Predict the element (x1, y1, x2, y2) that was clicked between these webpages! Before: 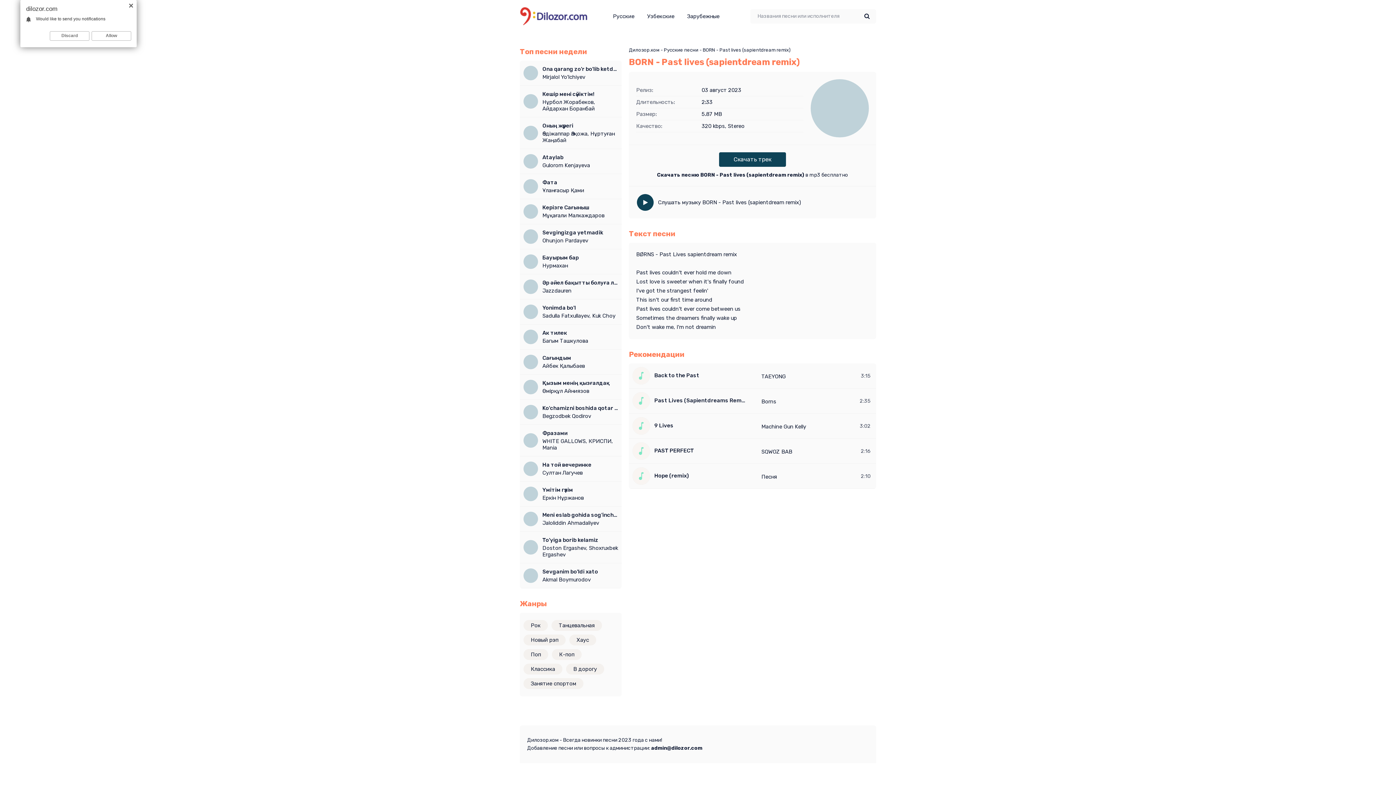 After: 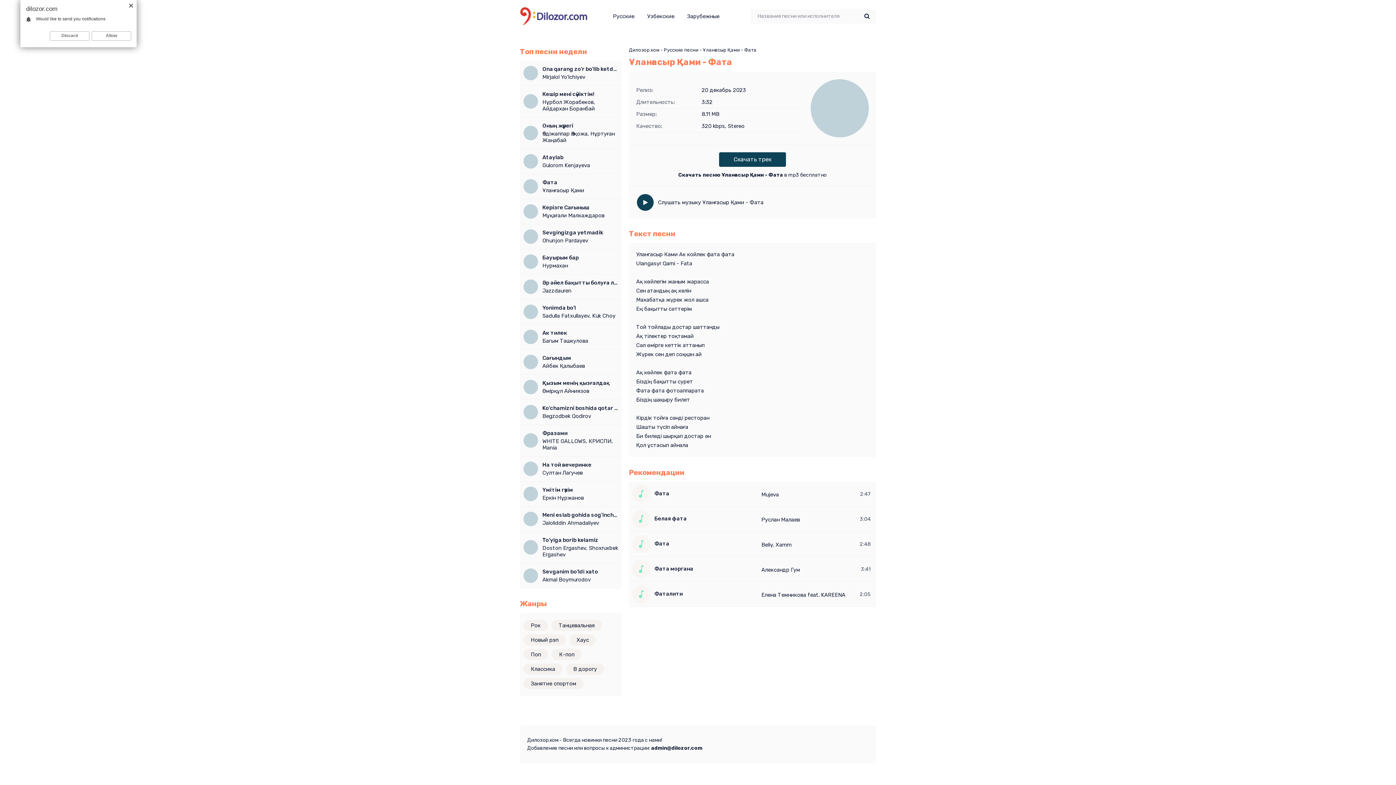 Action: label: Фата
Ұланғасыр Қами bbox: (542, 179, 618, 193)